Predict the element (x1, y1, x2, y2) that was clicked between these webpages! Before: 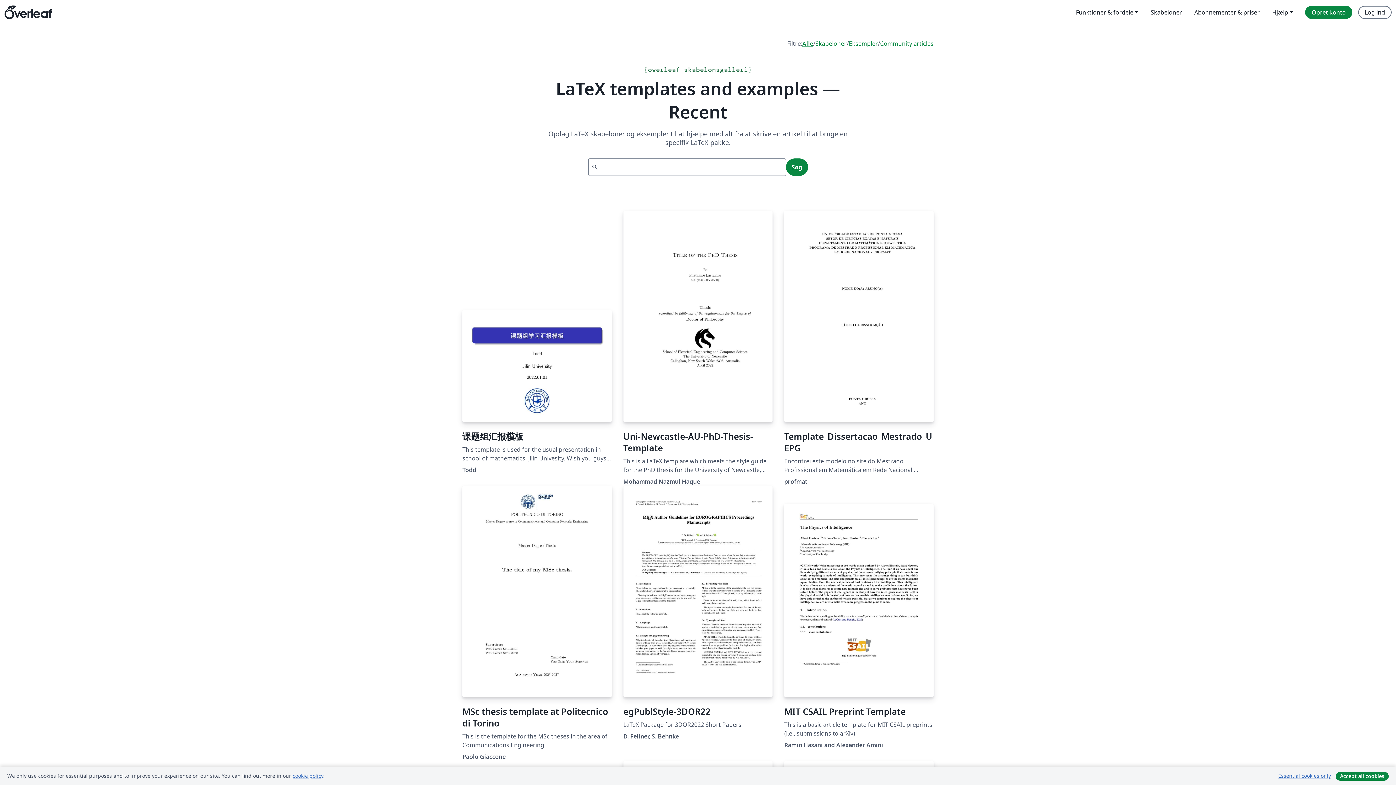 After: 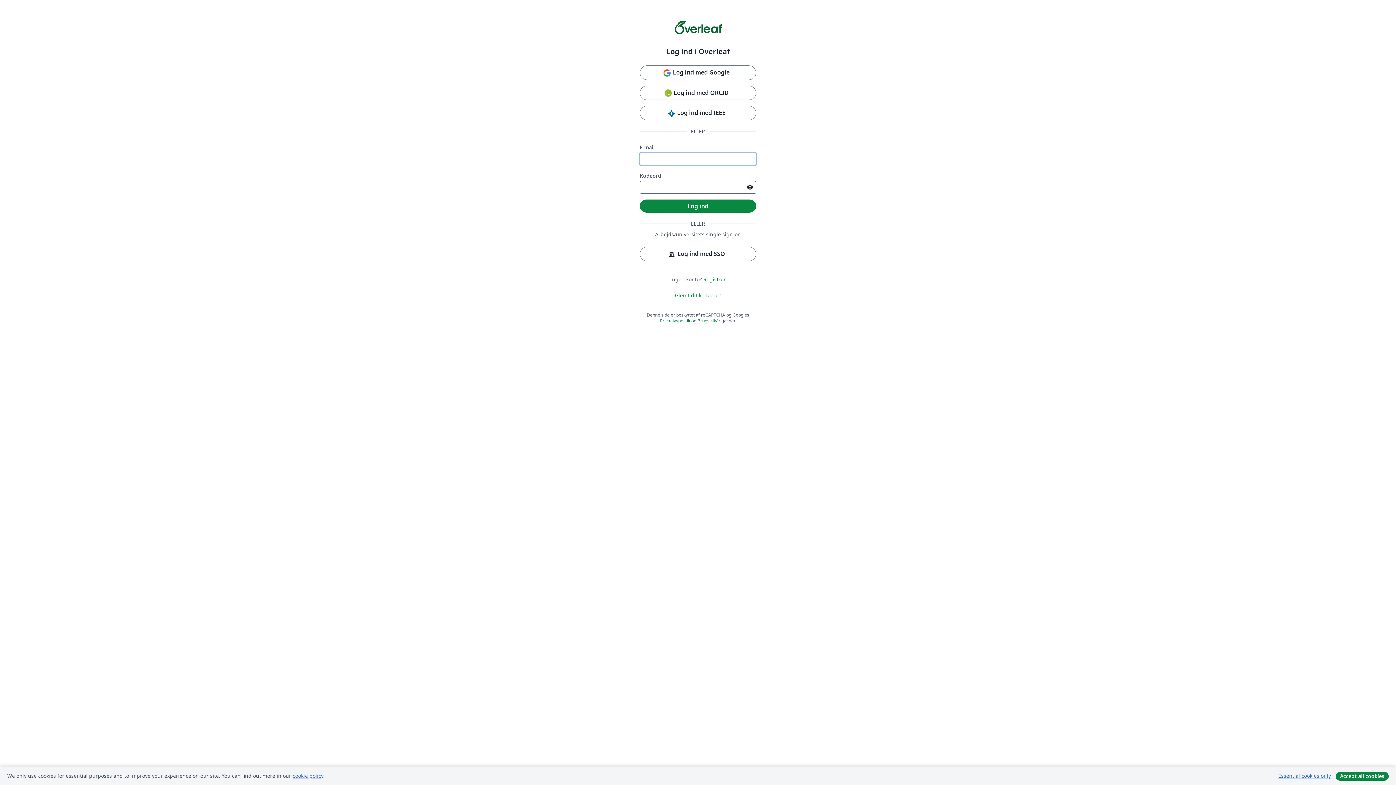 Action: bbox: (1358, 5, 1392, 18) label: Log ind